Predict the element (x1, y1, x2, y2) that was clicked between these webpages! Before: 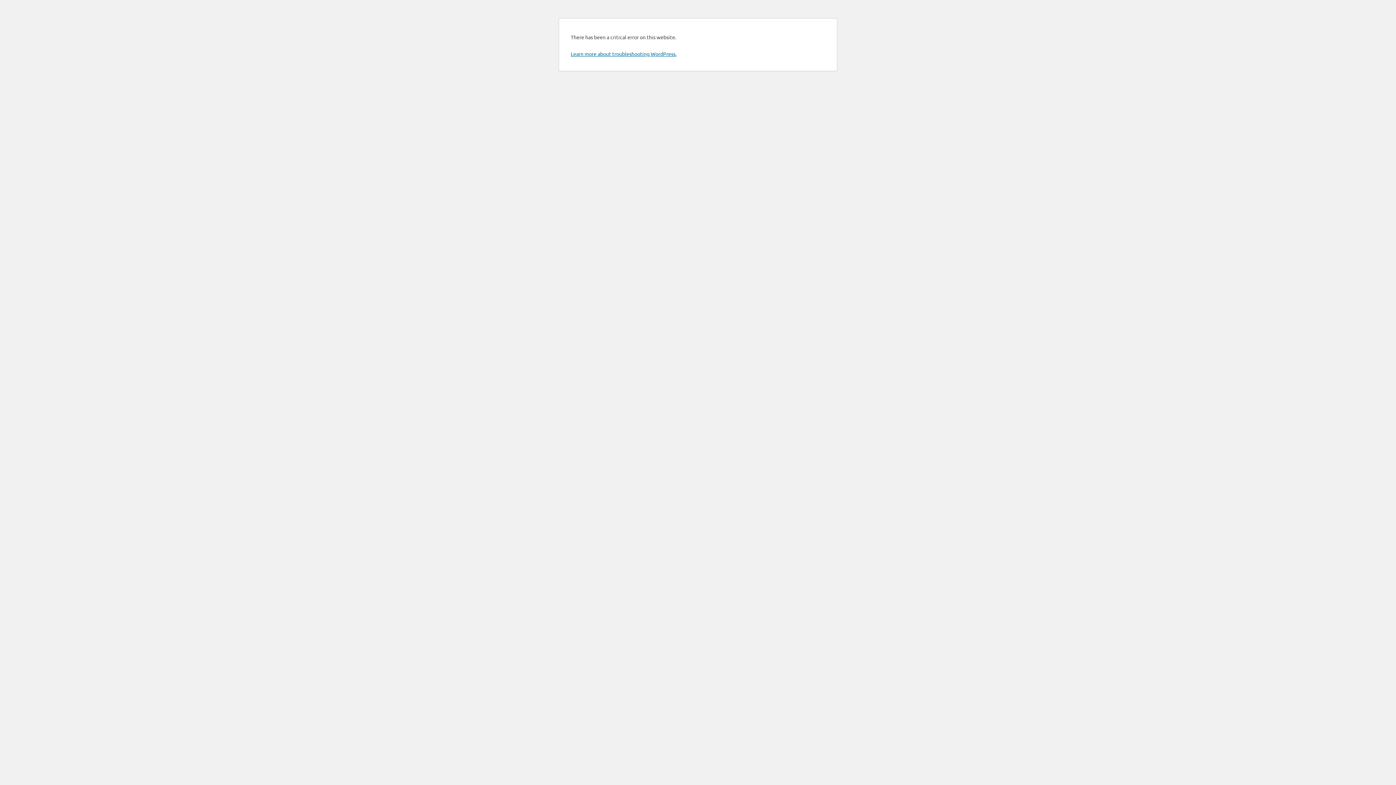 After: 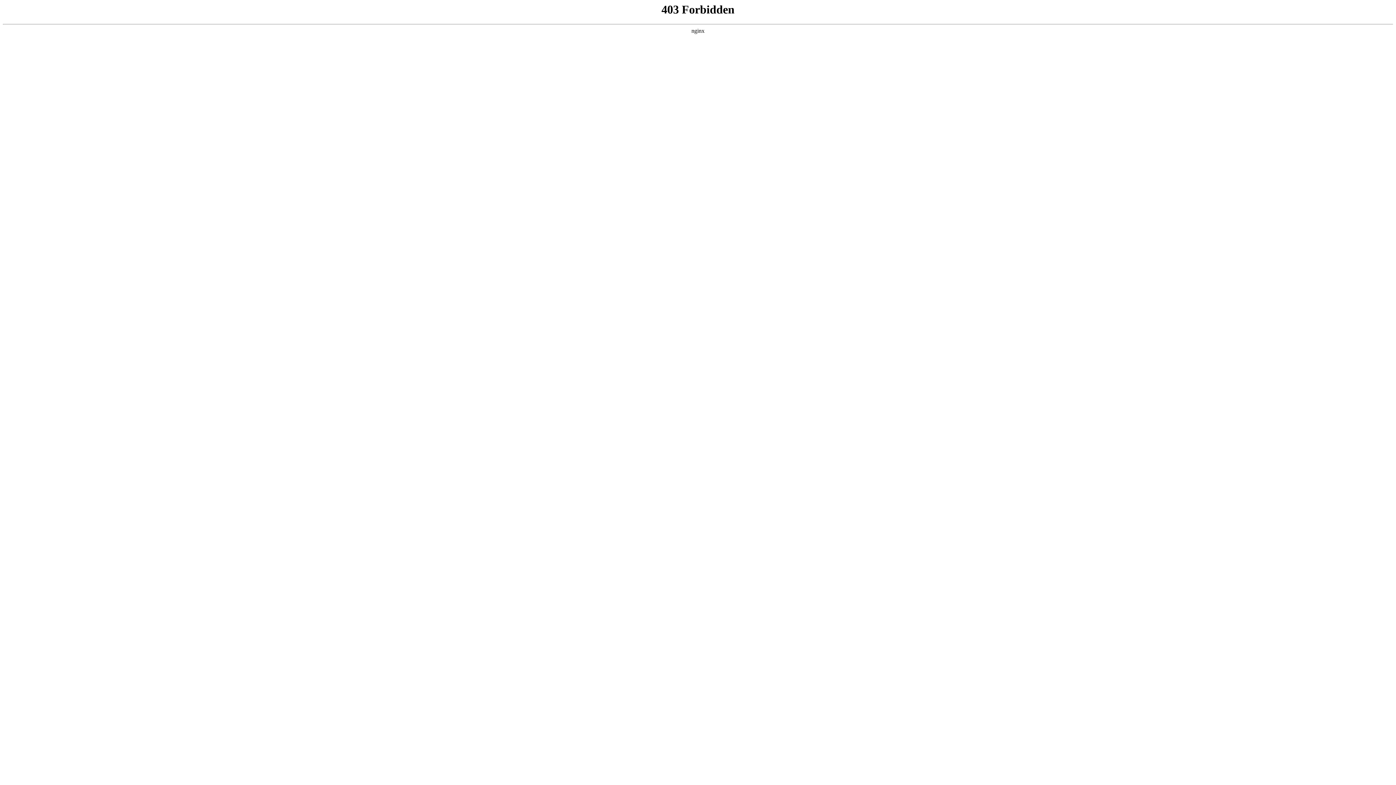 Action: label: Learn more about troubleshooting WordPress. bbox: (570, 50, 676, 57)